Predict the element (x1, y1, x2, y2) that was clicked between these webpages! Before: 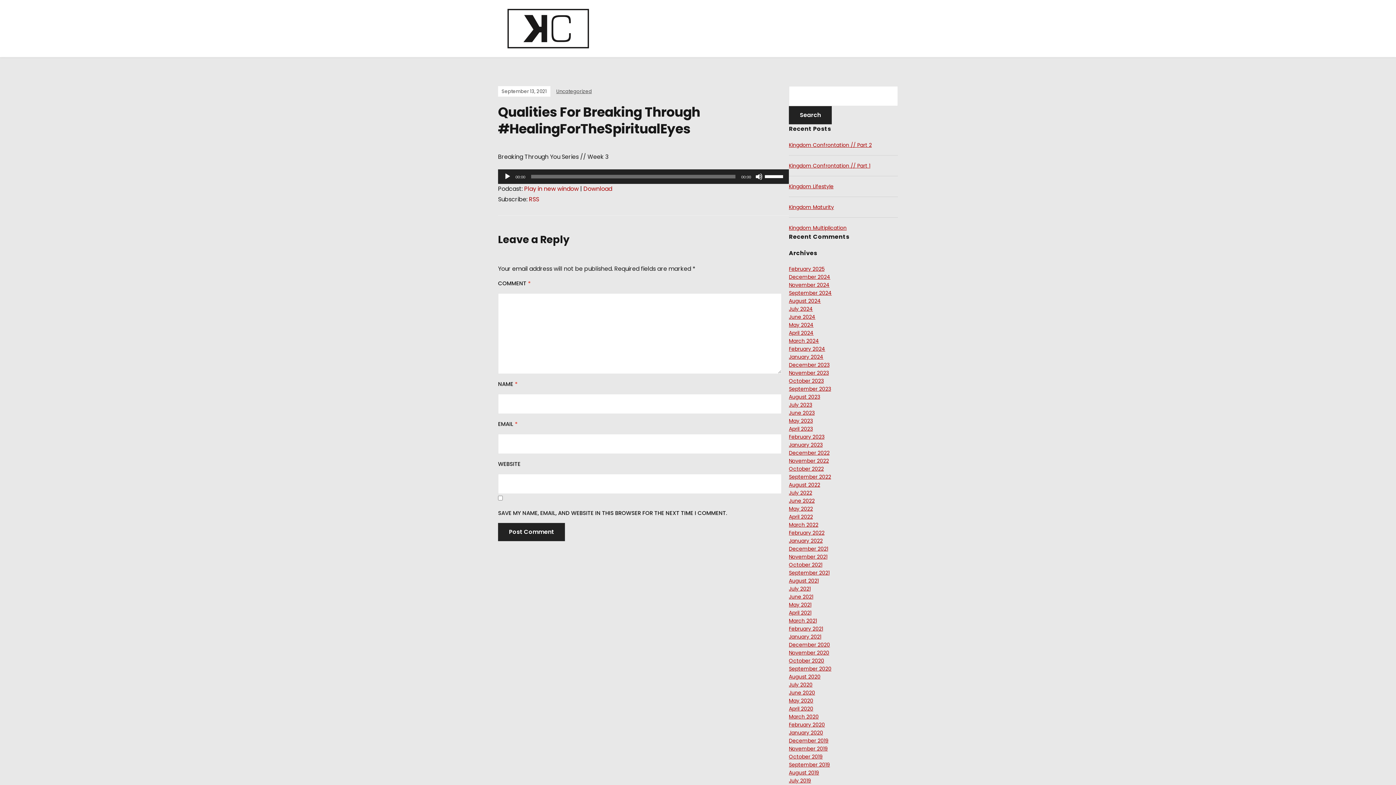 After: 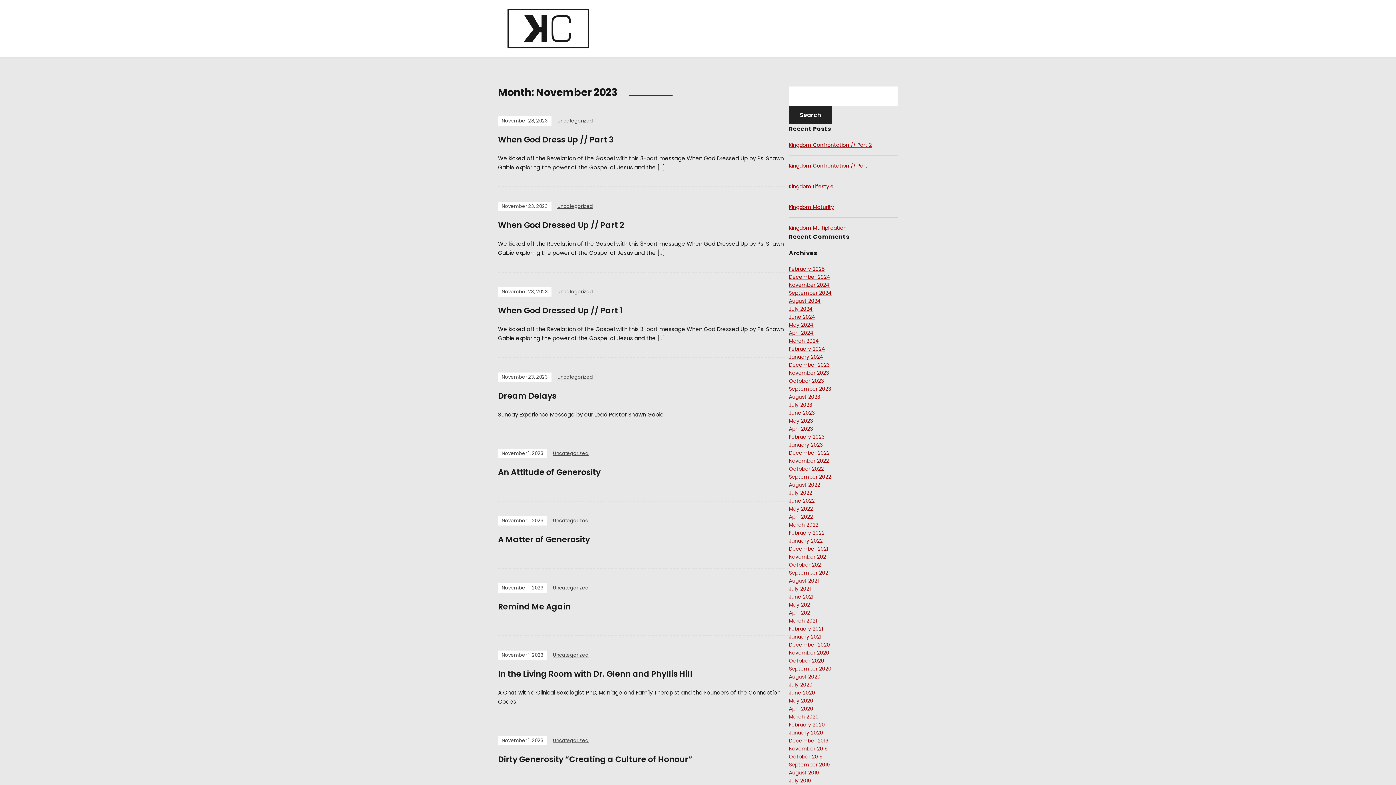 Action: bbox: (789, 369, 829, 376) label: November 2023